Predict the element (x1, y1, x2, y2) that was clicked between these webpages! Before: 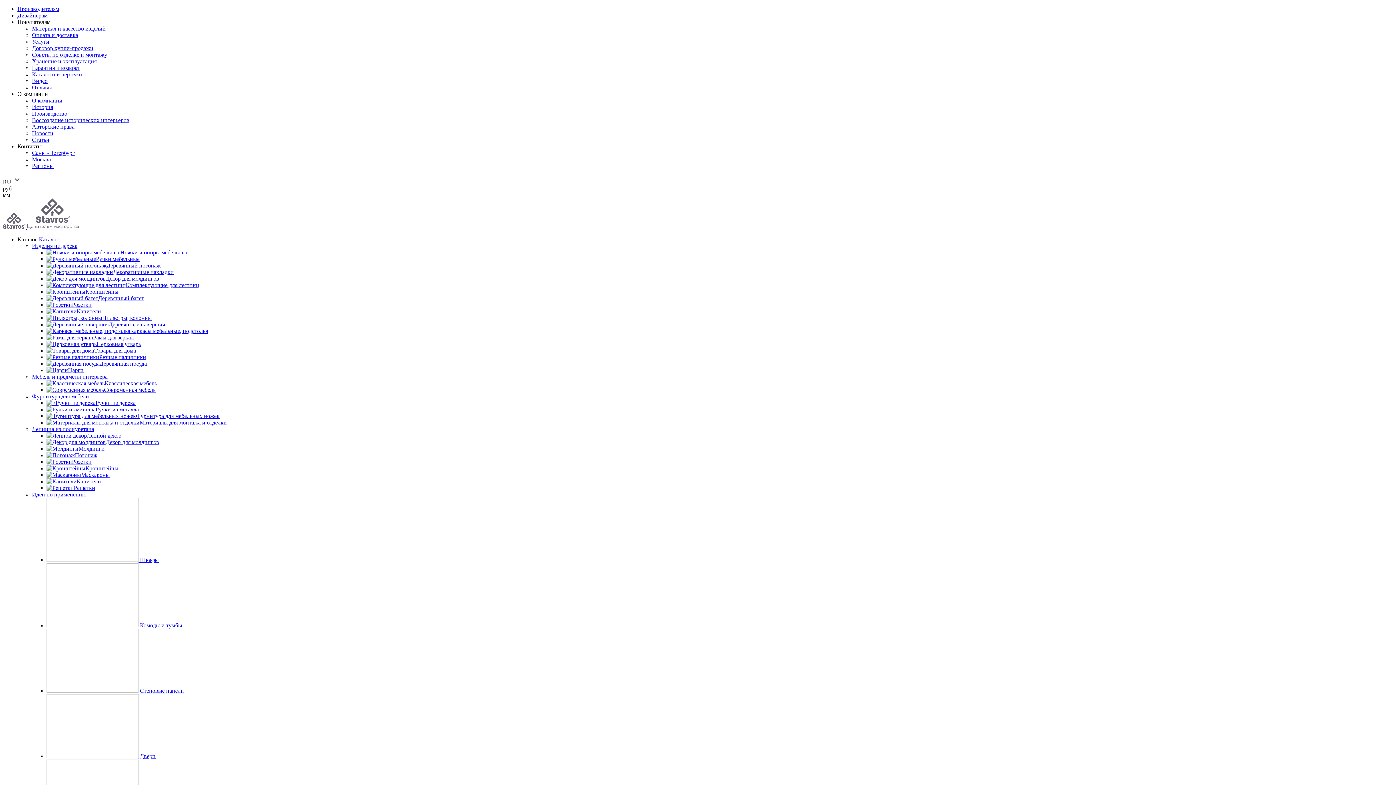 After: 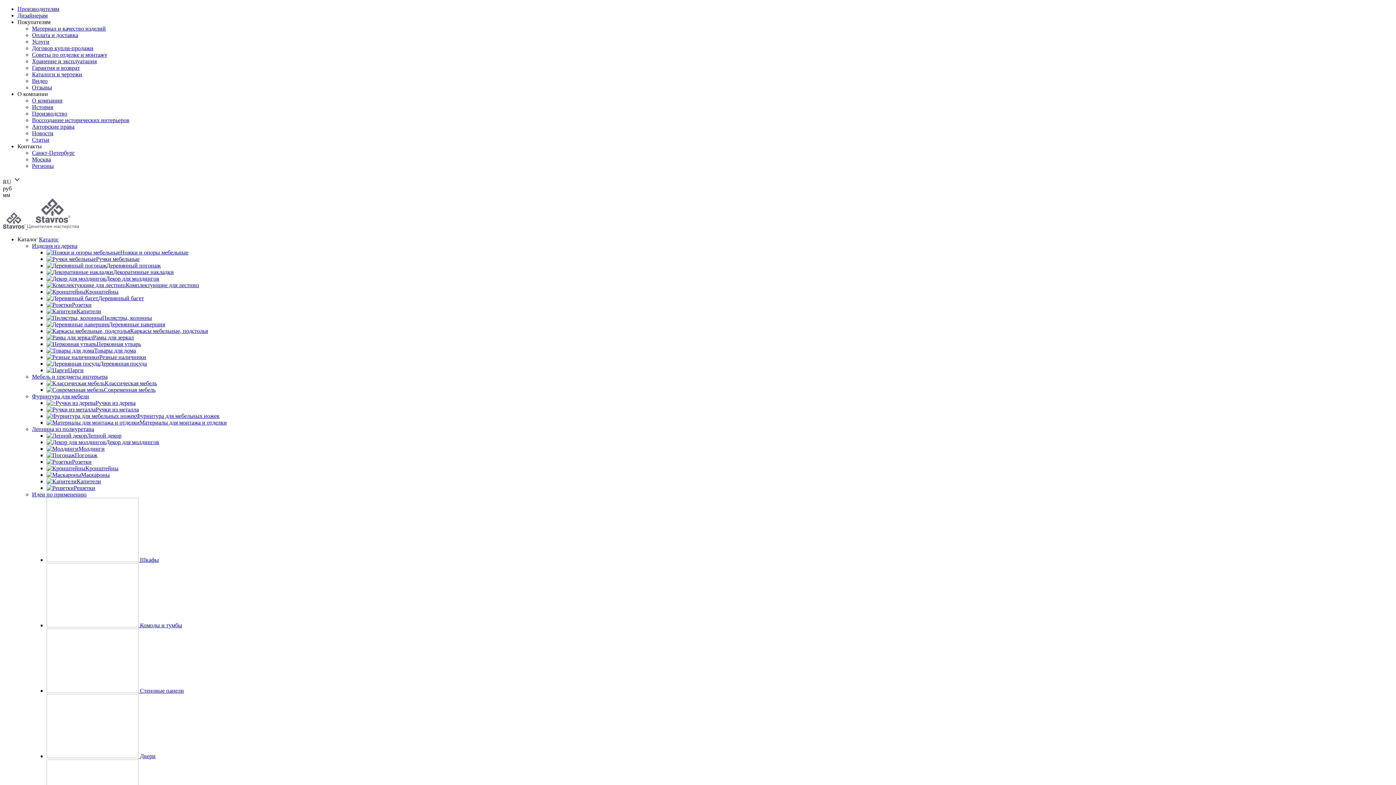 Action: bbox: (46, 269, 173, 275) label: Декоративные накладки